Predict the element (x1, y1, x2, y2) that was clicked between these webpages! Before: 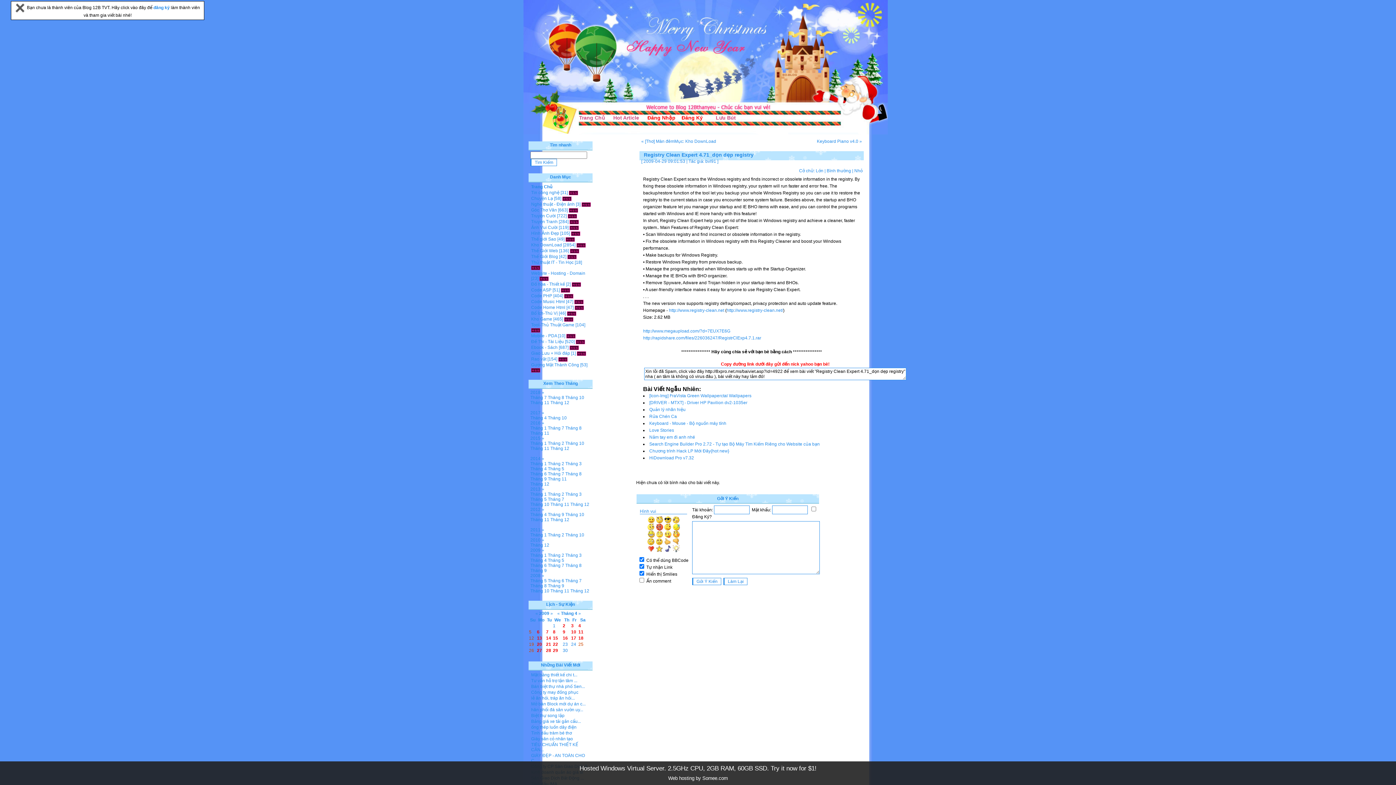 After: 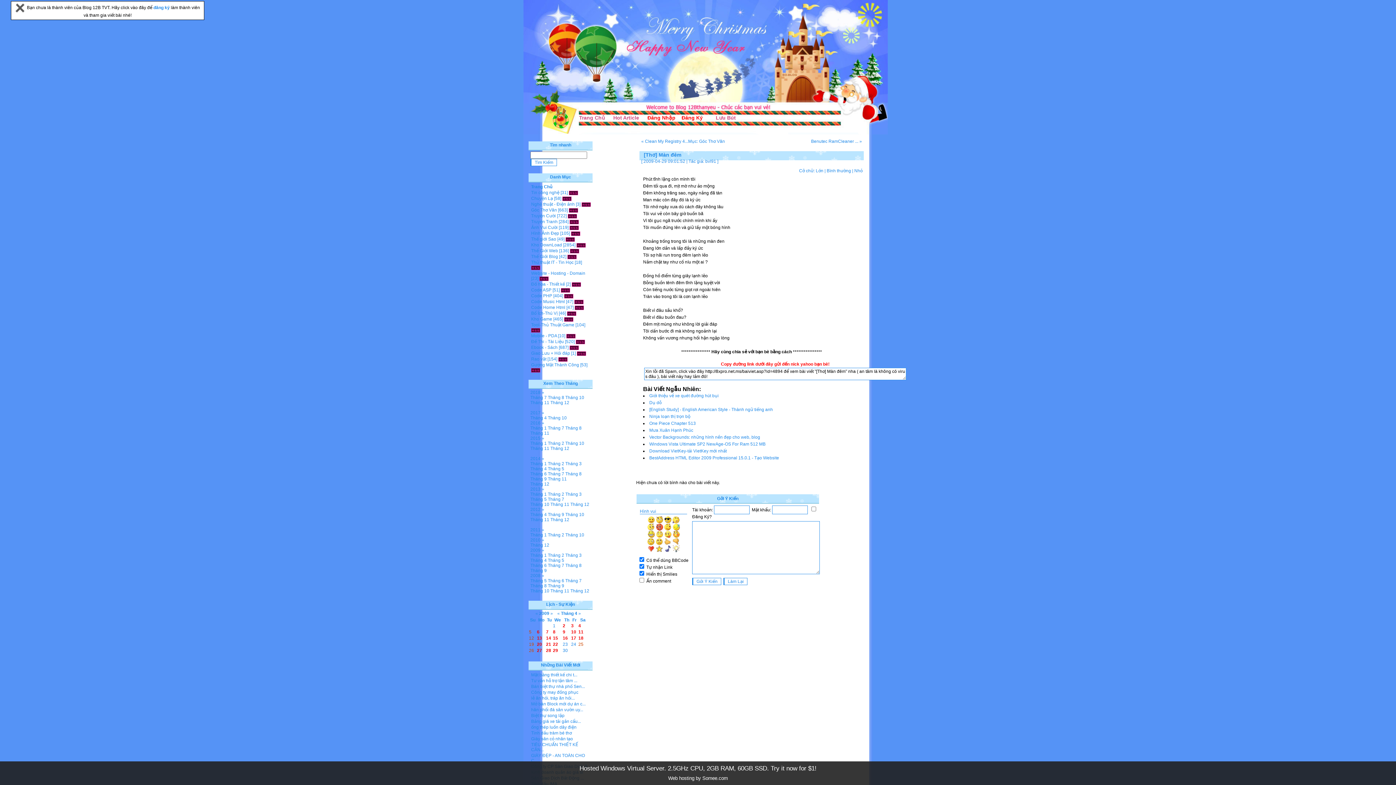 Action: bbox: (641, 138, 674, 144) label: « [Thơ] Màn đêm